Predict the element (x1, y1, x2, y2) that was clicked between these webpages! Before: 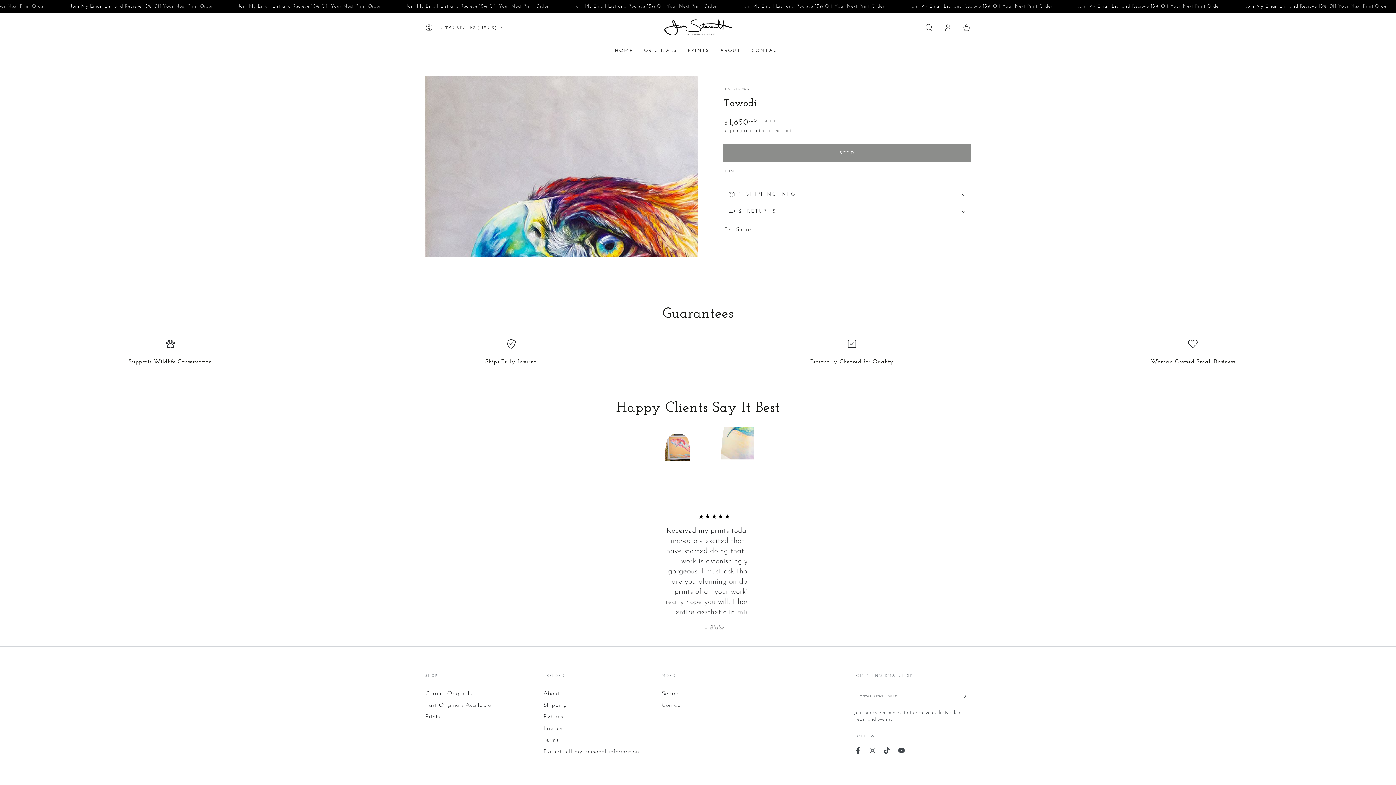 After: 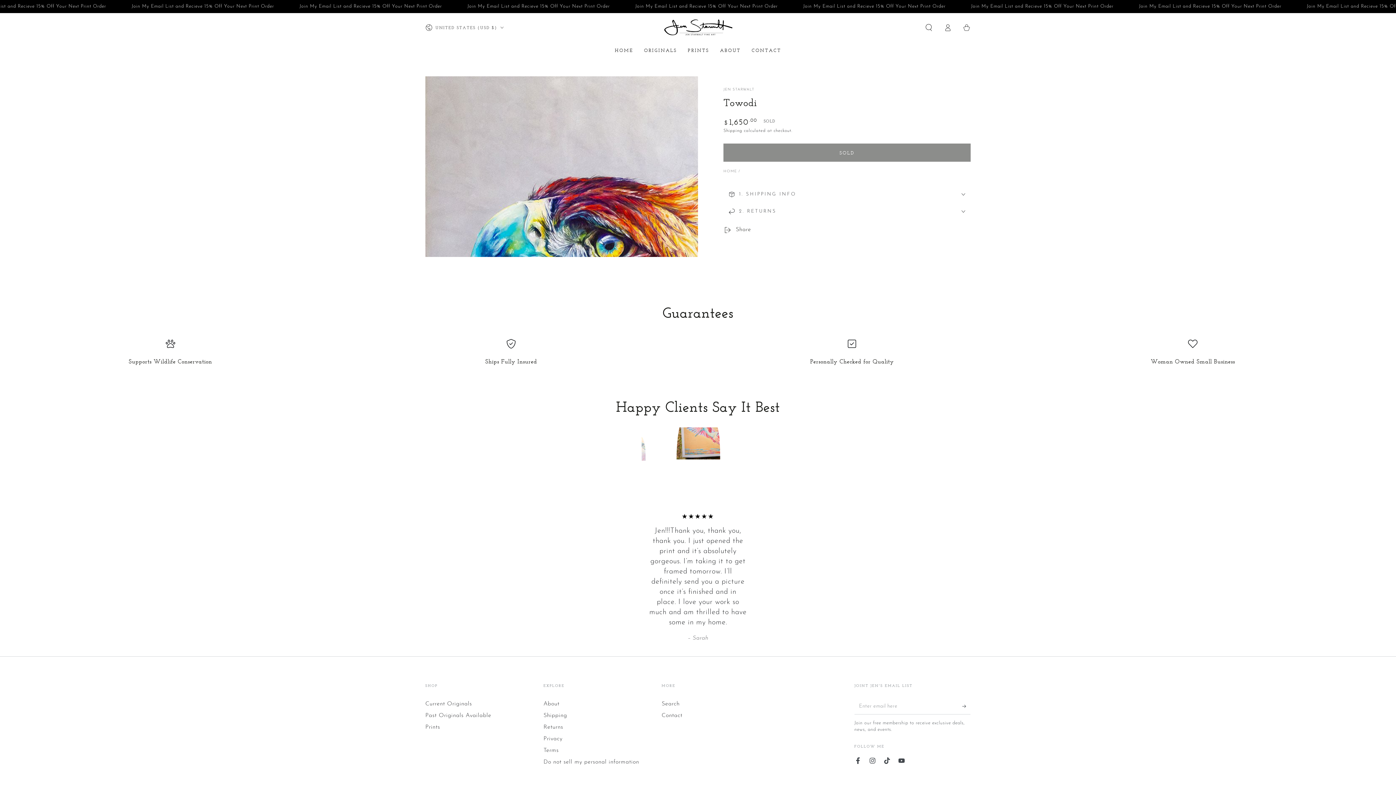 Action: bbox: (850, 753, 865, 768) label: Facebook